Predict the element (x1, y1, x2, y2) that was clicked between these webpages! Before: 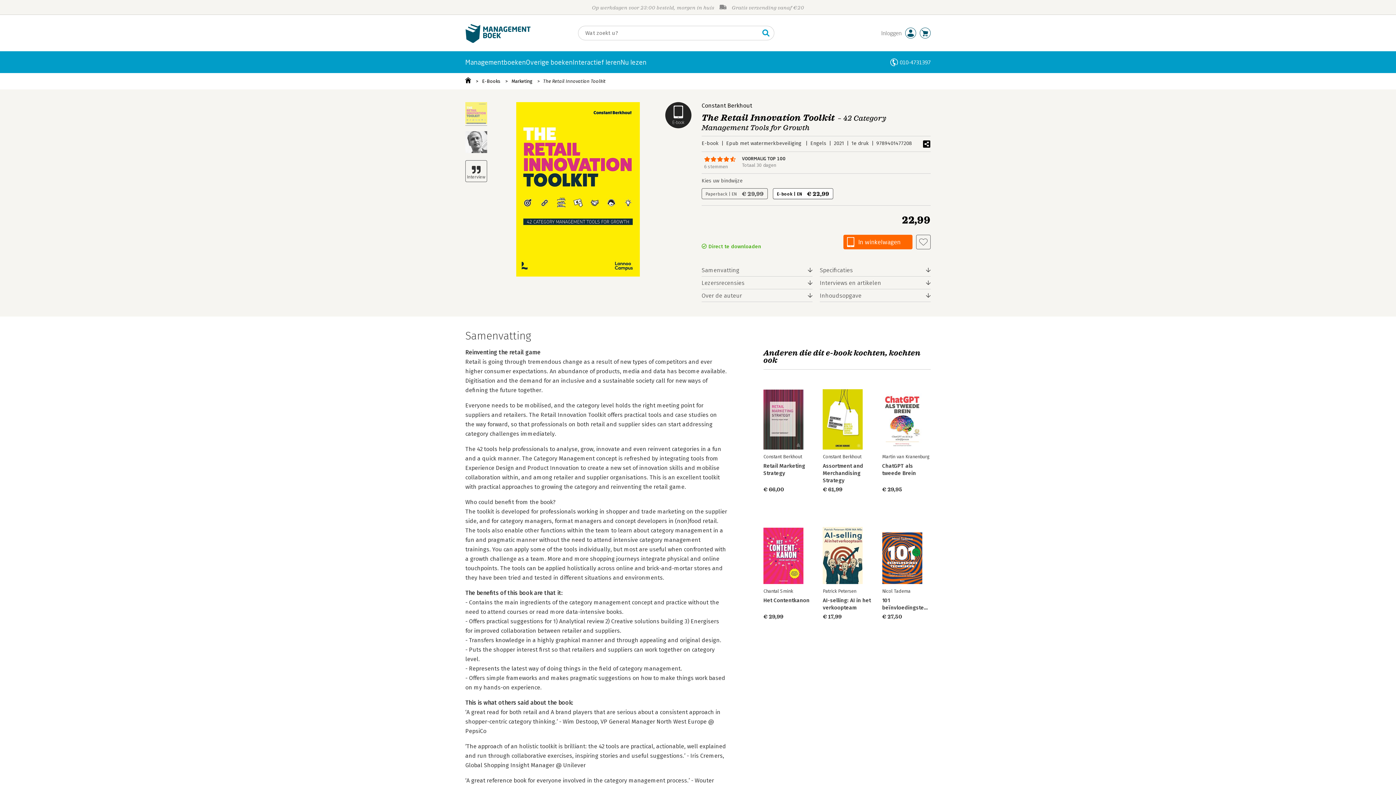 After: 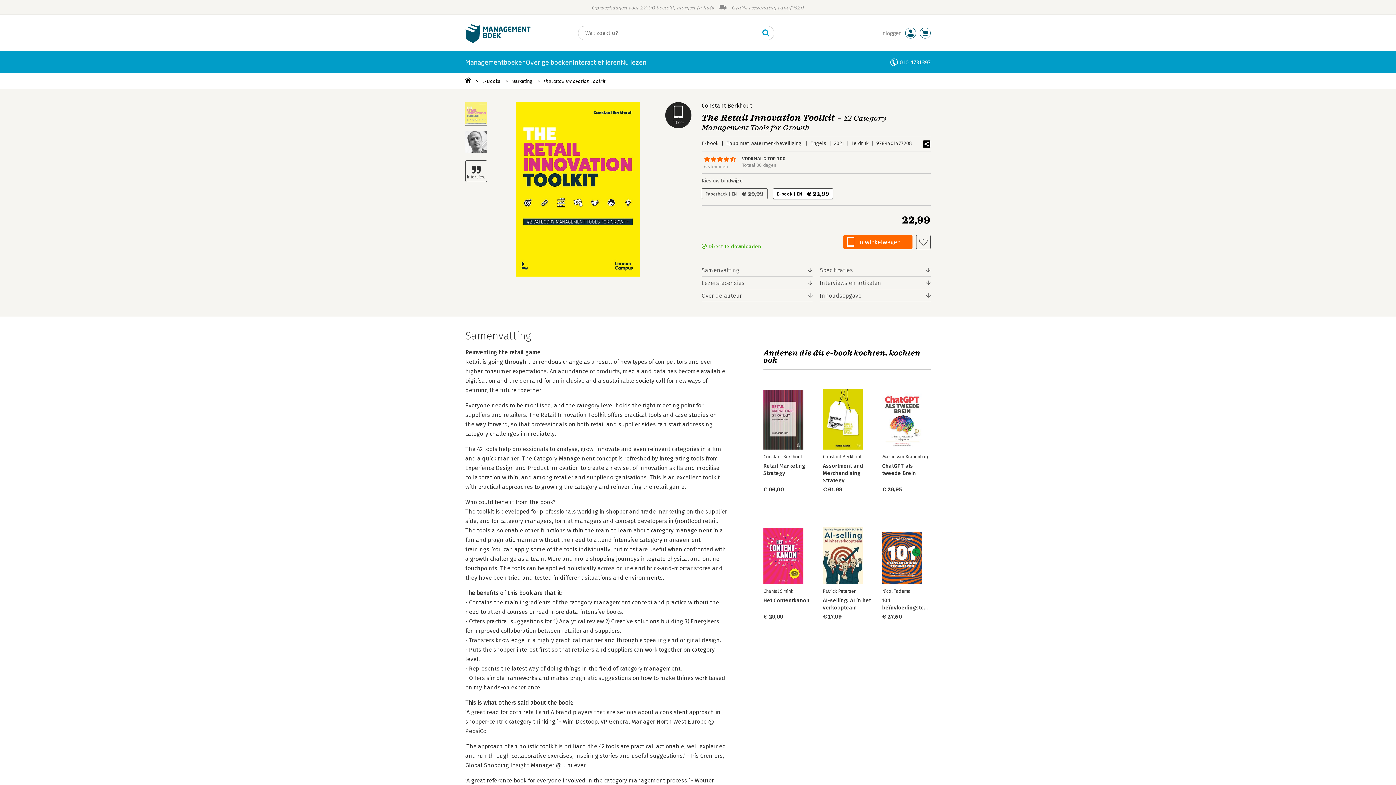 Action: label: The Retail Innovation Toolkit bbox: (533, 73, 605, 89)